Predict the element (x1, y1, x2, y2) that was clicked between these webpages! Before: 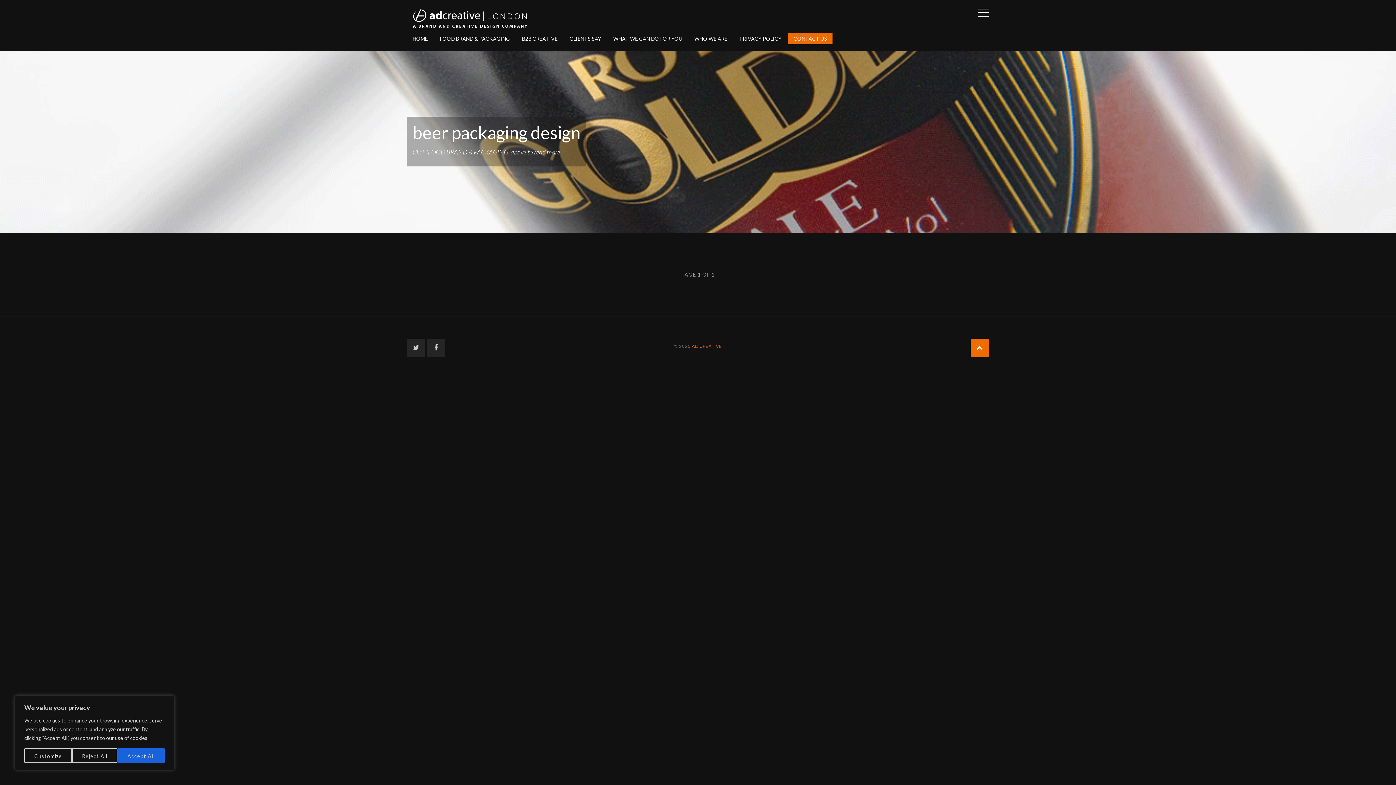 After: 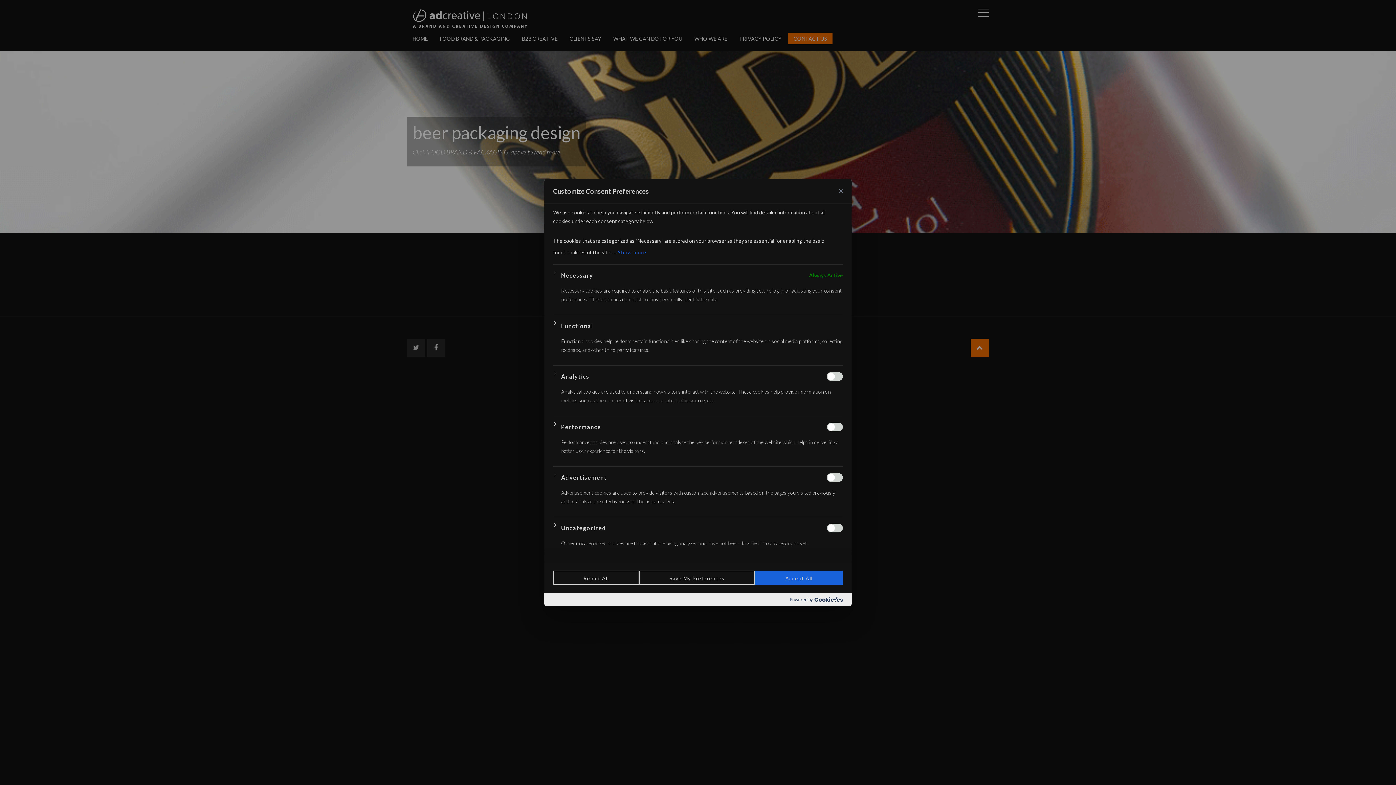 Action: label: Customize bbox: (24, 748, 72, 763)